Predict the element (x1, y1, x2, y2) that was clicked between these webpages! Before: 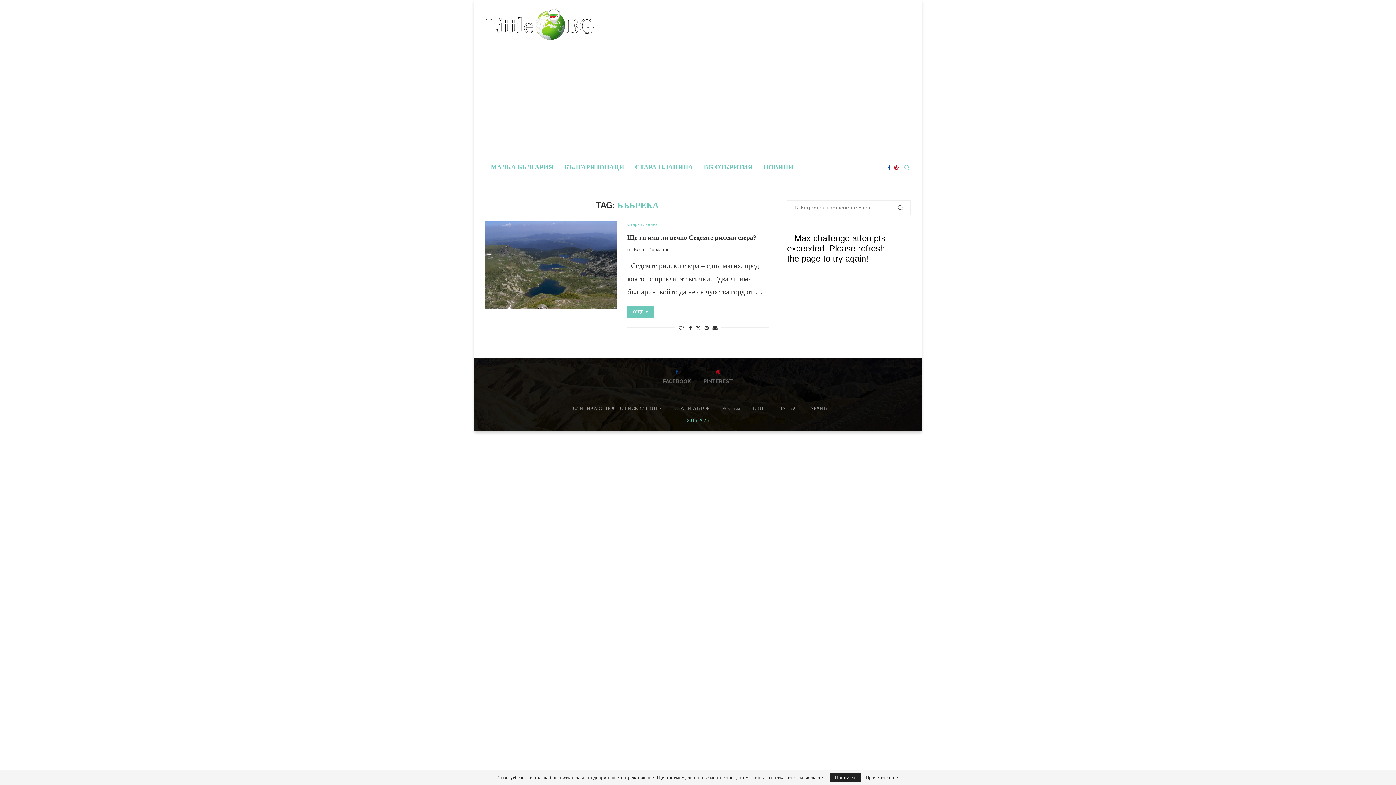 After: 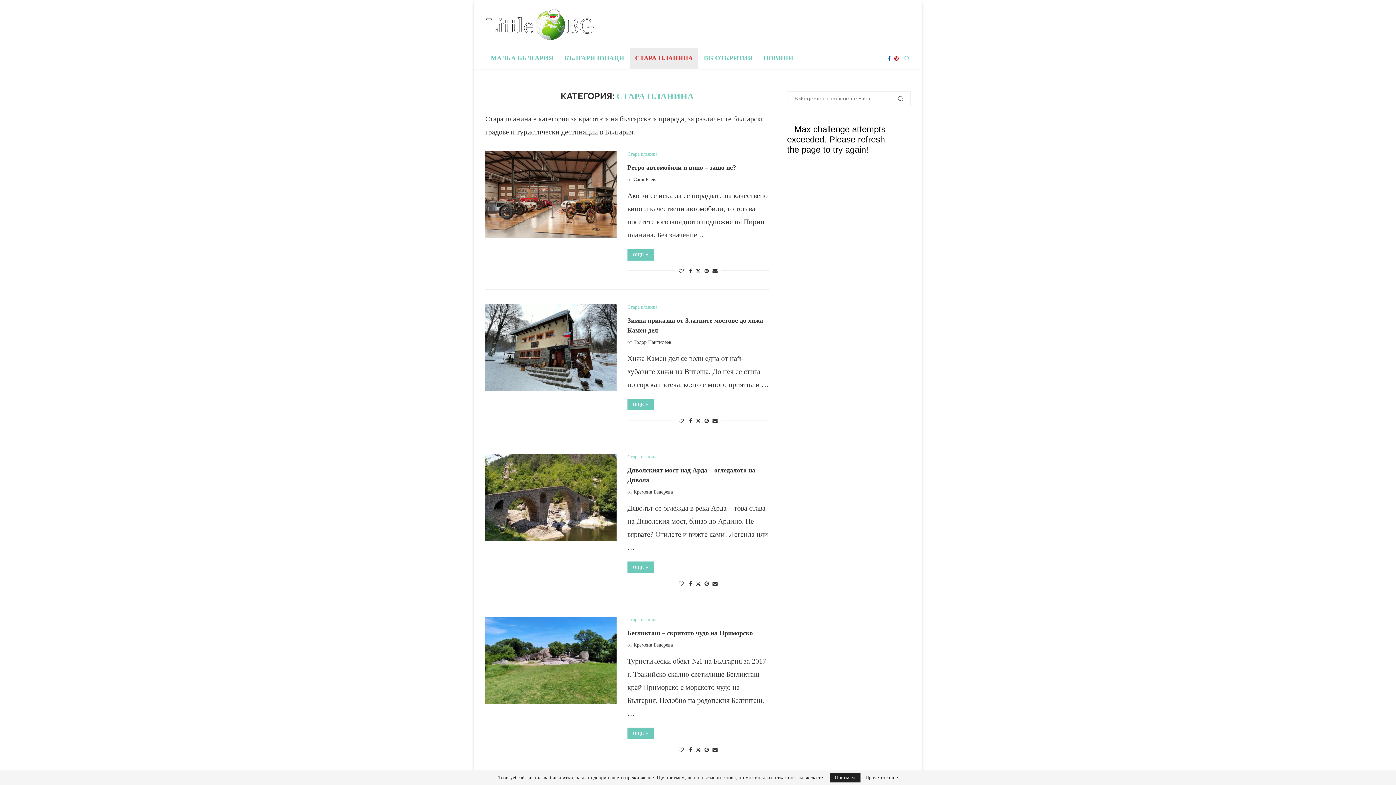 Action: label: СТАРА ПЛАНИНА bbox: (629, 156, 698, 178)